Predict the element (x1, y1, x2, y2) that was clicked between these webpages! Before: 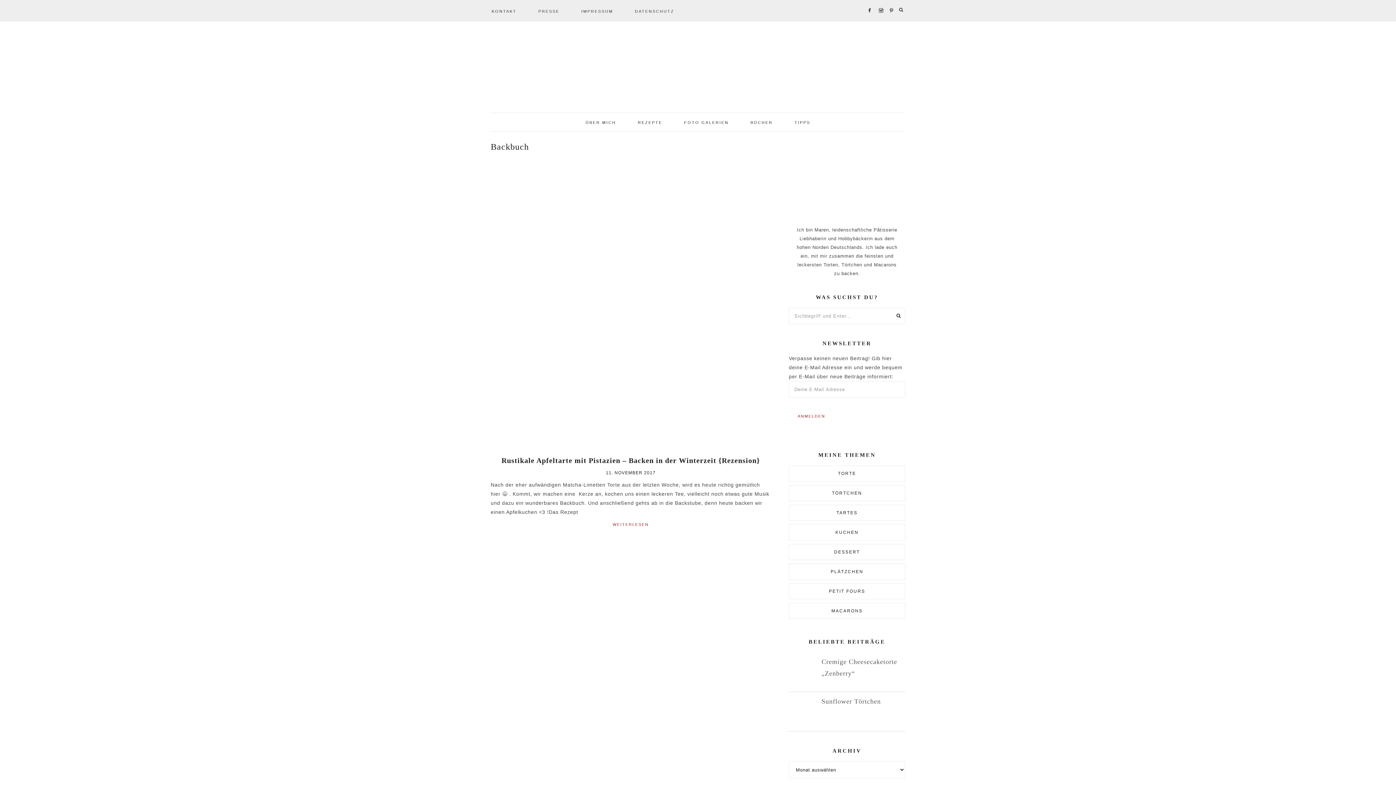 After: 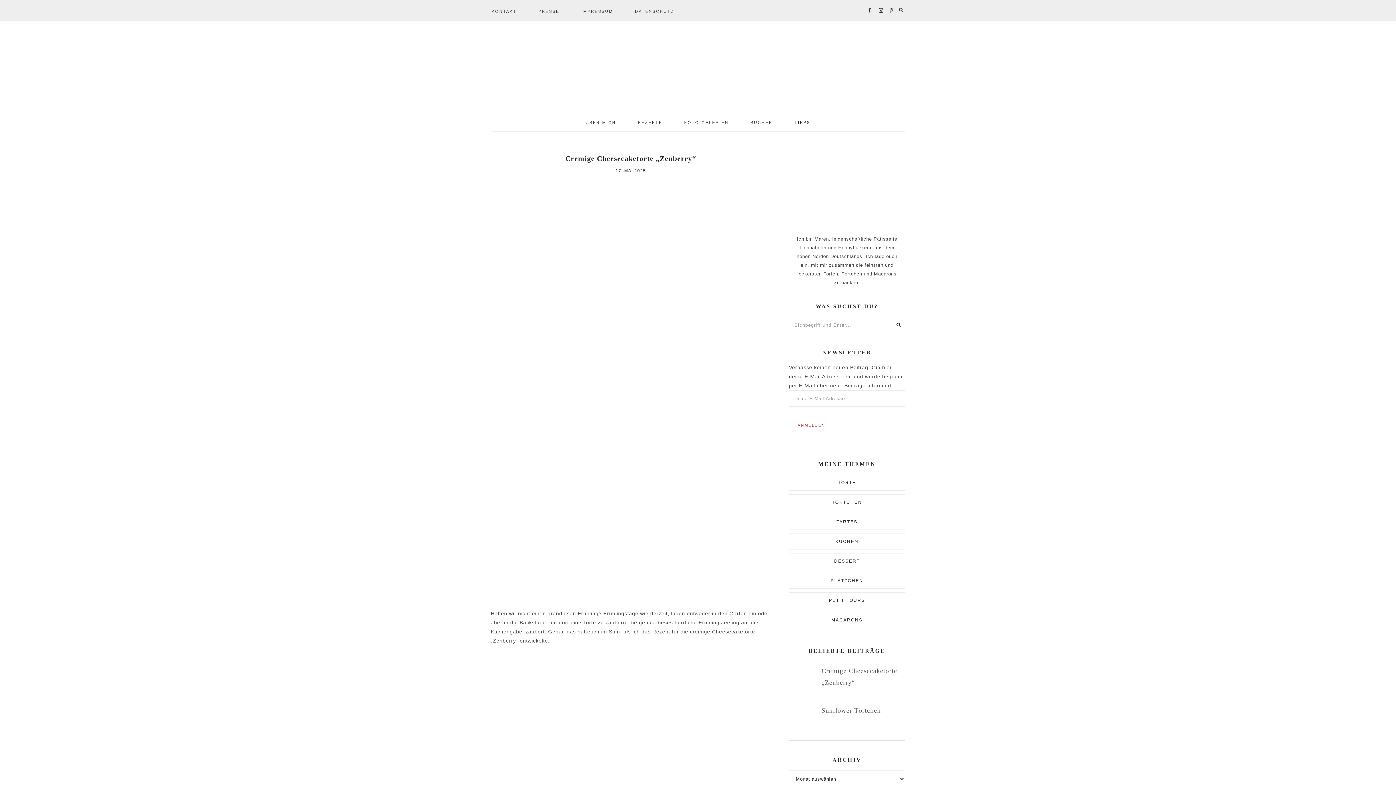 Action: bbox: (789, 680, 821, 686)